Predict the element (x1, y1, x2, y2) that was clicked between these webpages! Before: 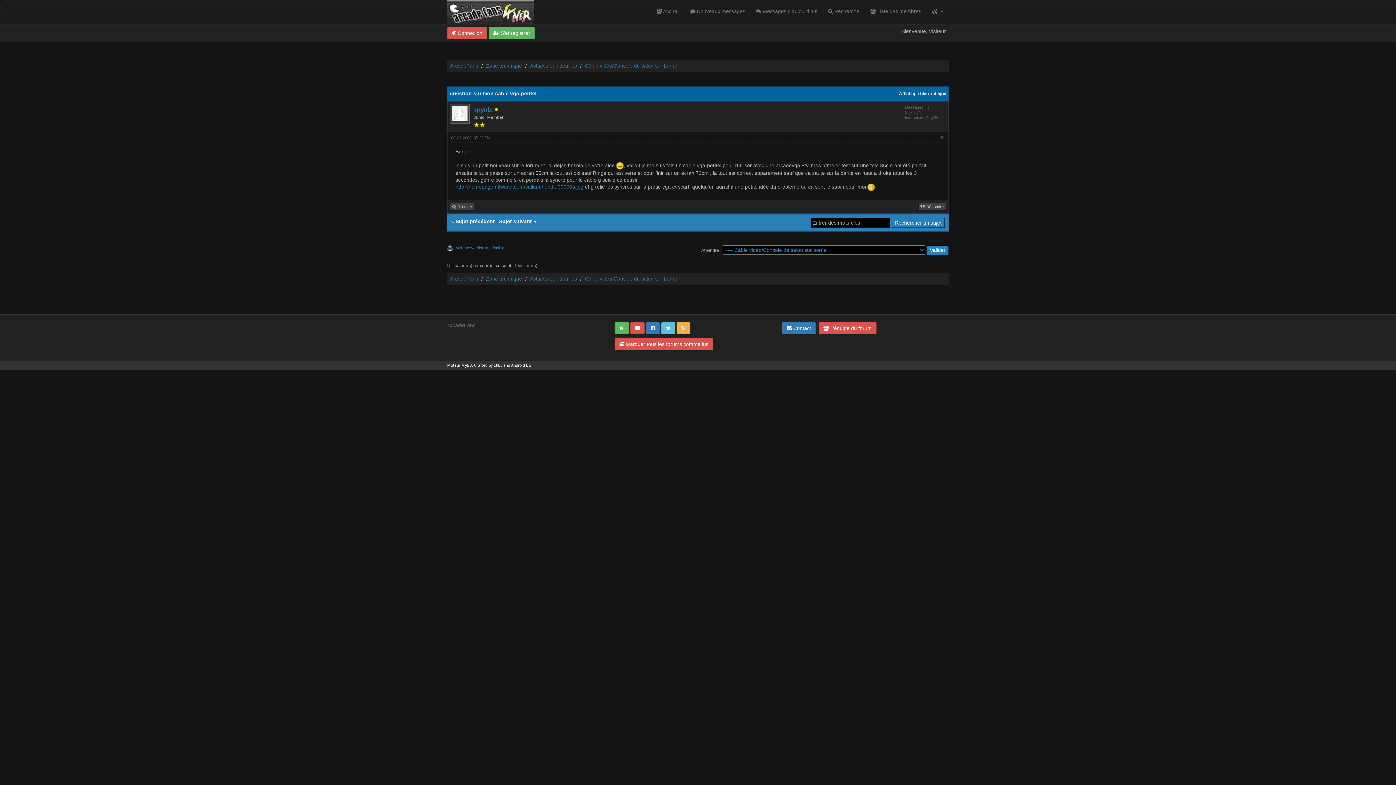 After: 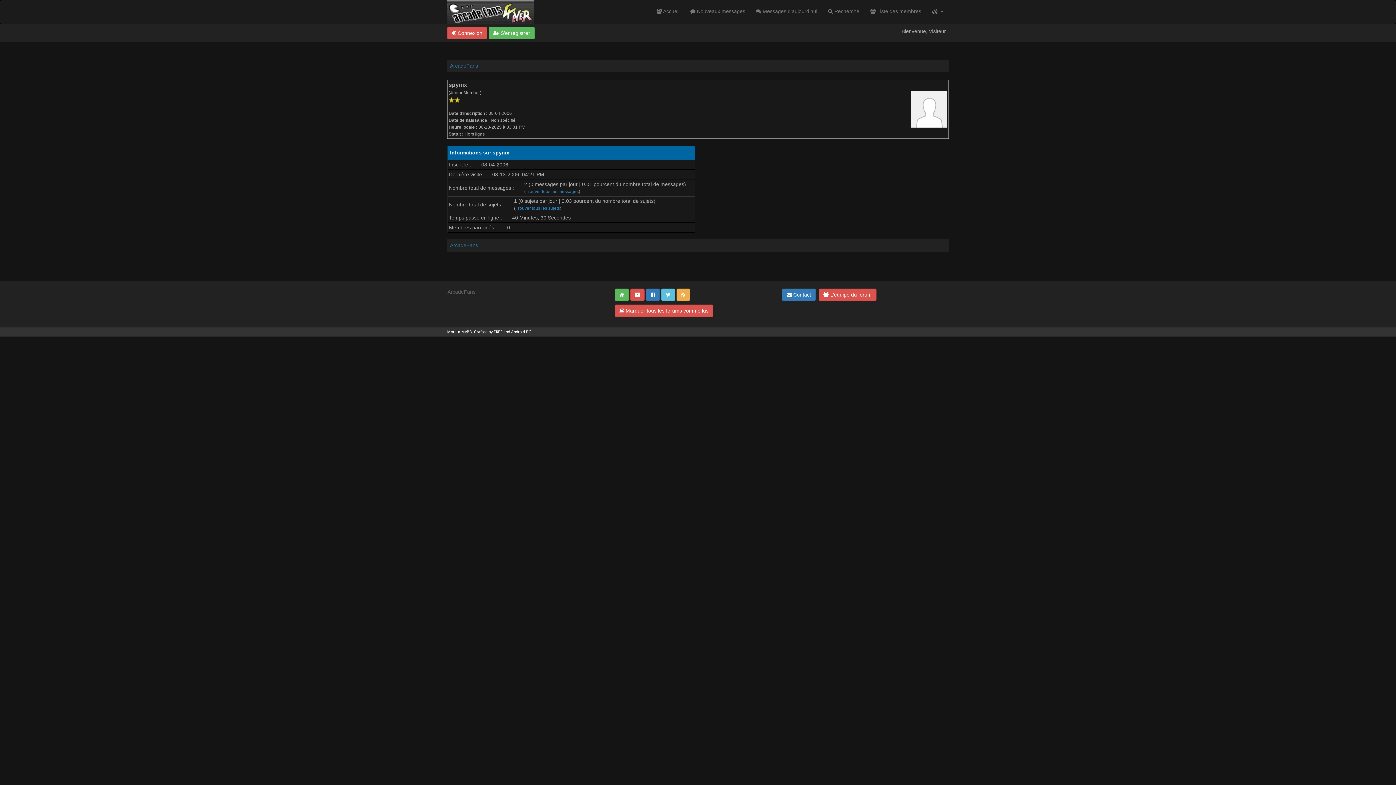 Action: bbox: (449, 110, 469, 116)